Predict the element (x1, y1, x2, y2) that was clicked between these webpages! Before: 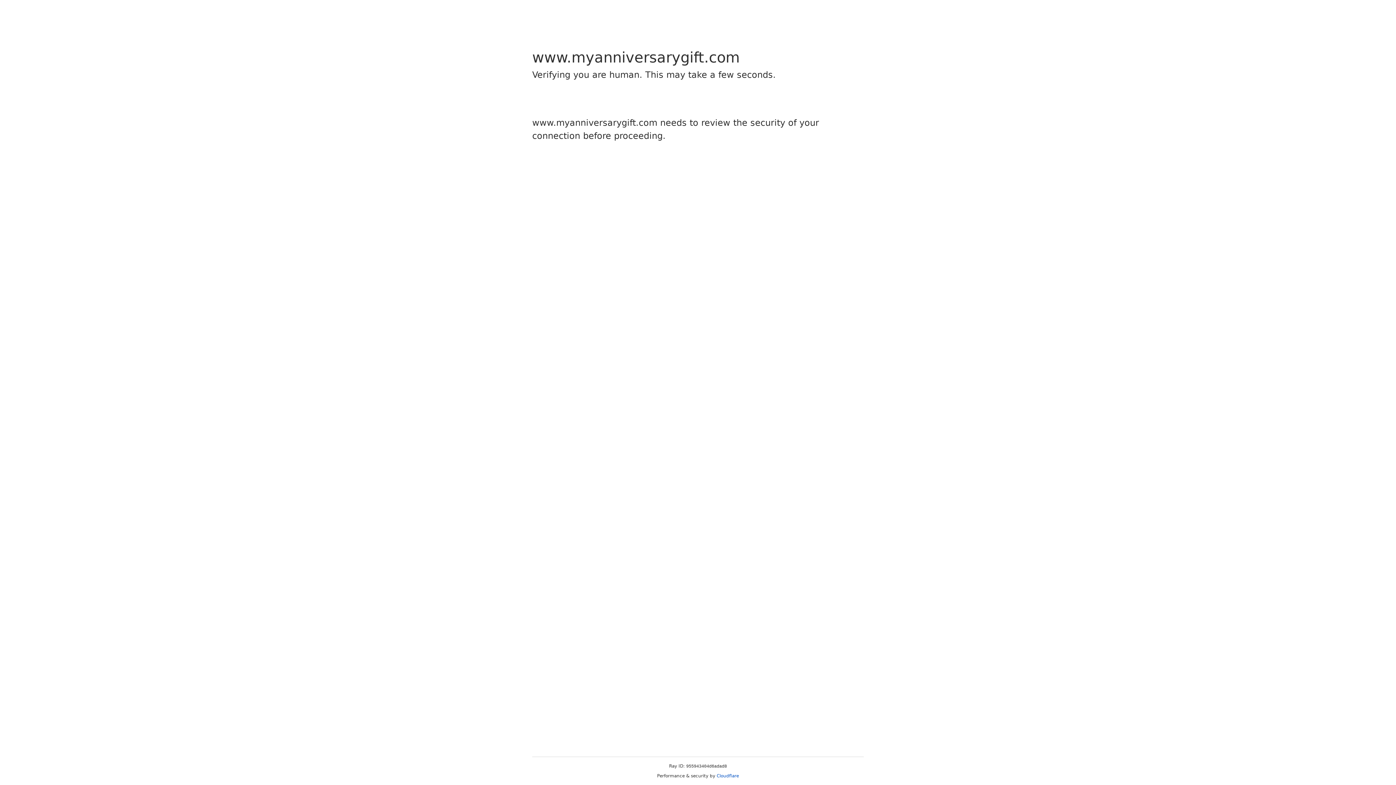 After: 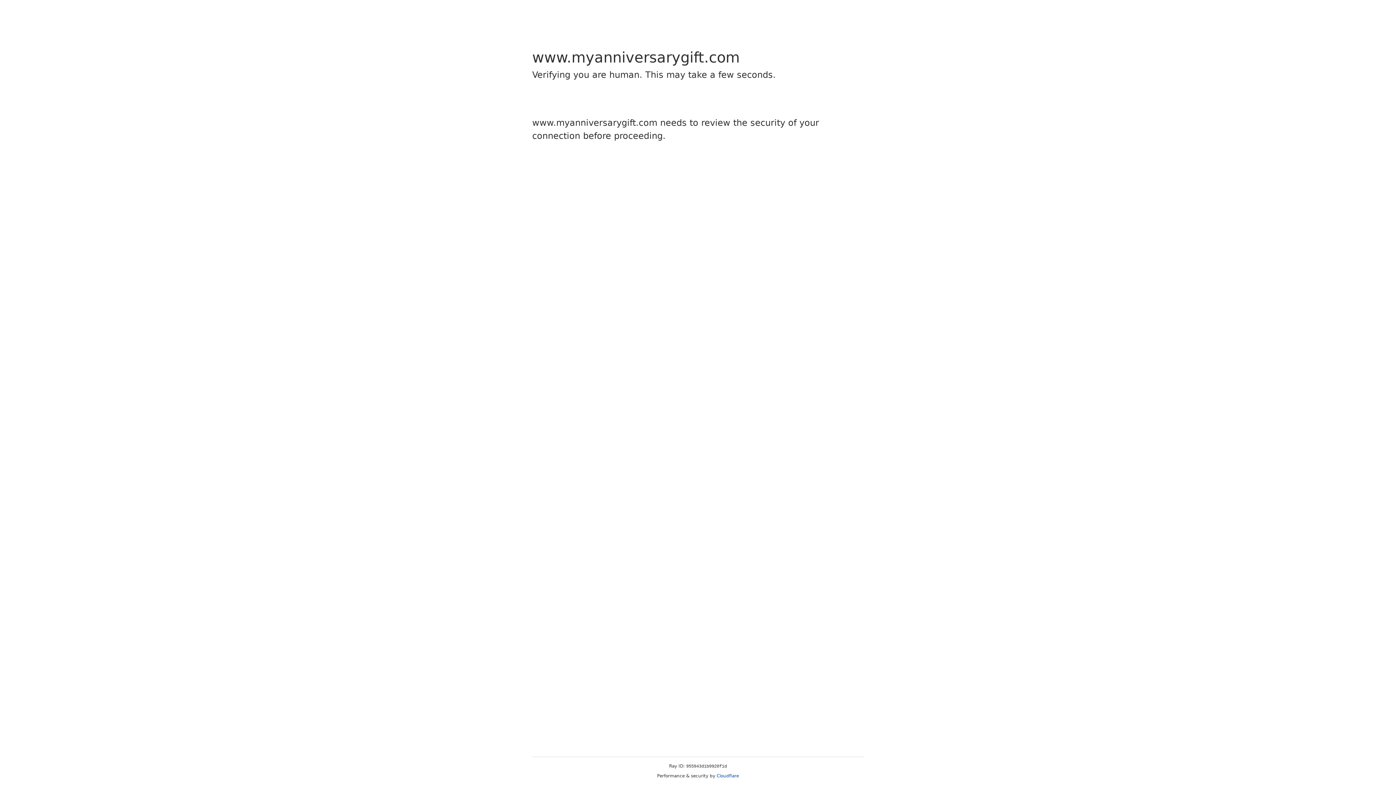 Action: bbox: (716, 773, 739, 778) label: Cloudflare